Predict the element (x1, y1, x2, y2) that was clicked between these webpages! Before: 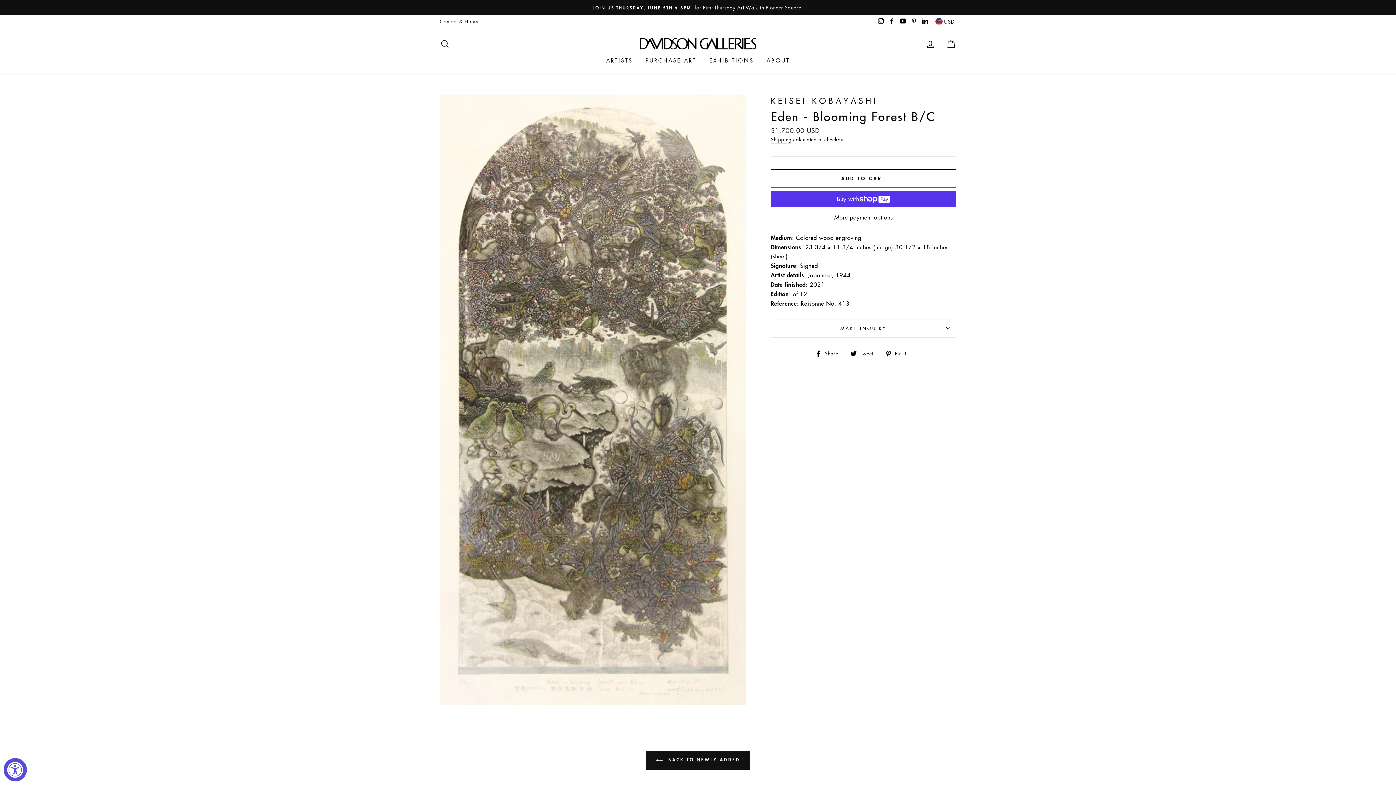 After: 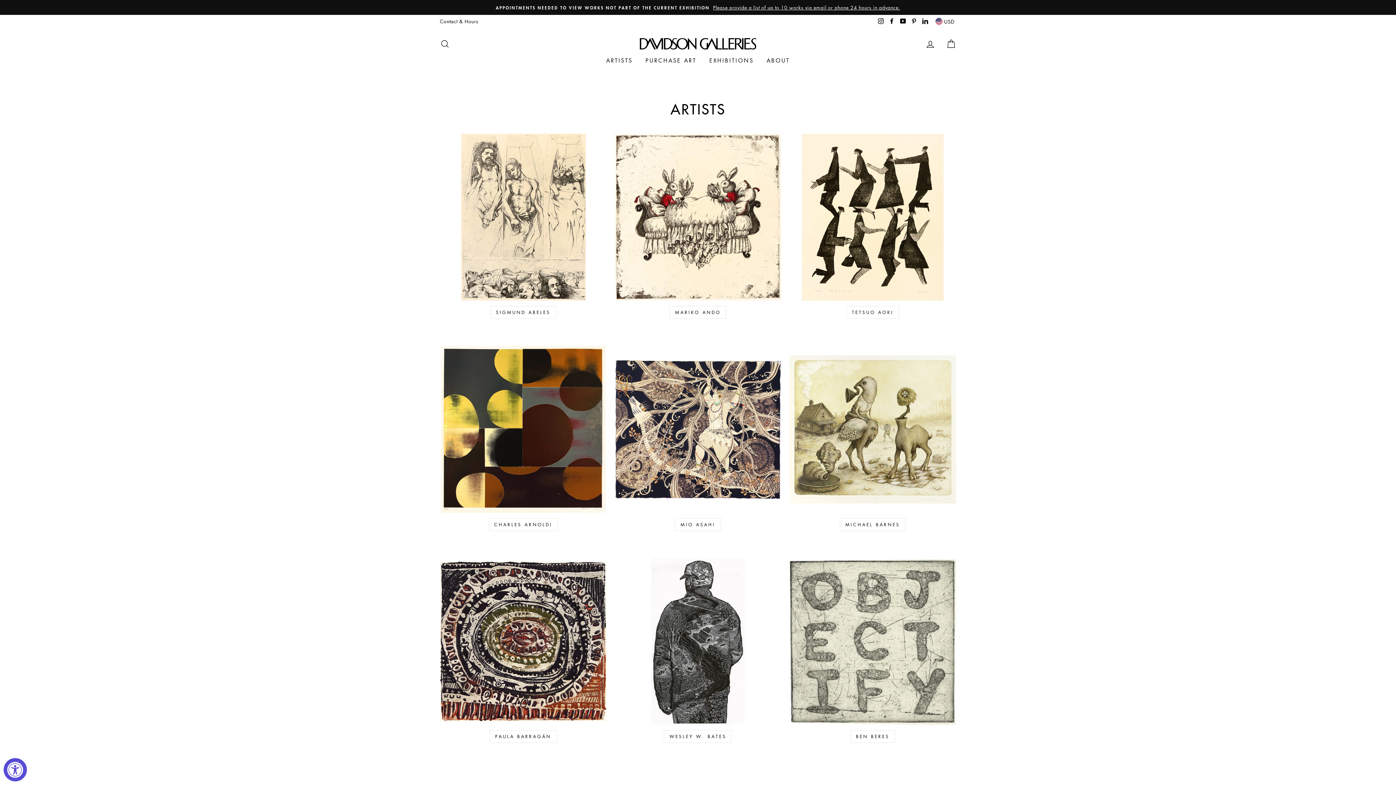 Action: label: ARTISTS bbox: (600, 53, 638, 67)